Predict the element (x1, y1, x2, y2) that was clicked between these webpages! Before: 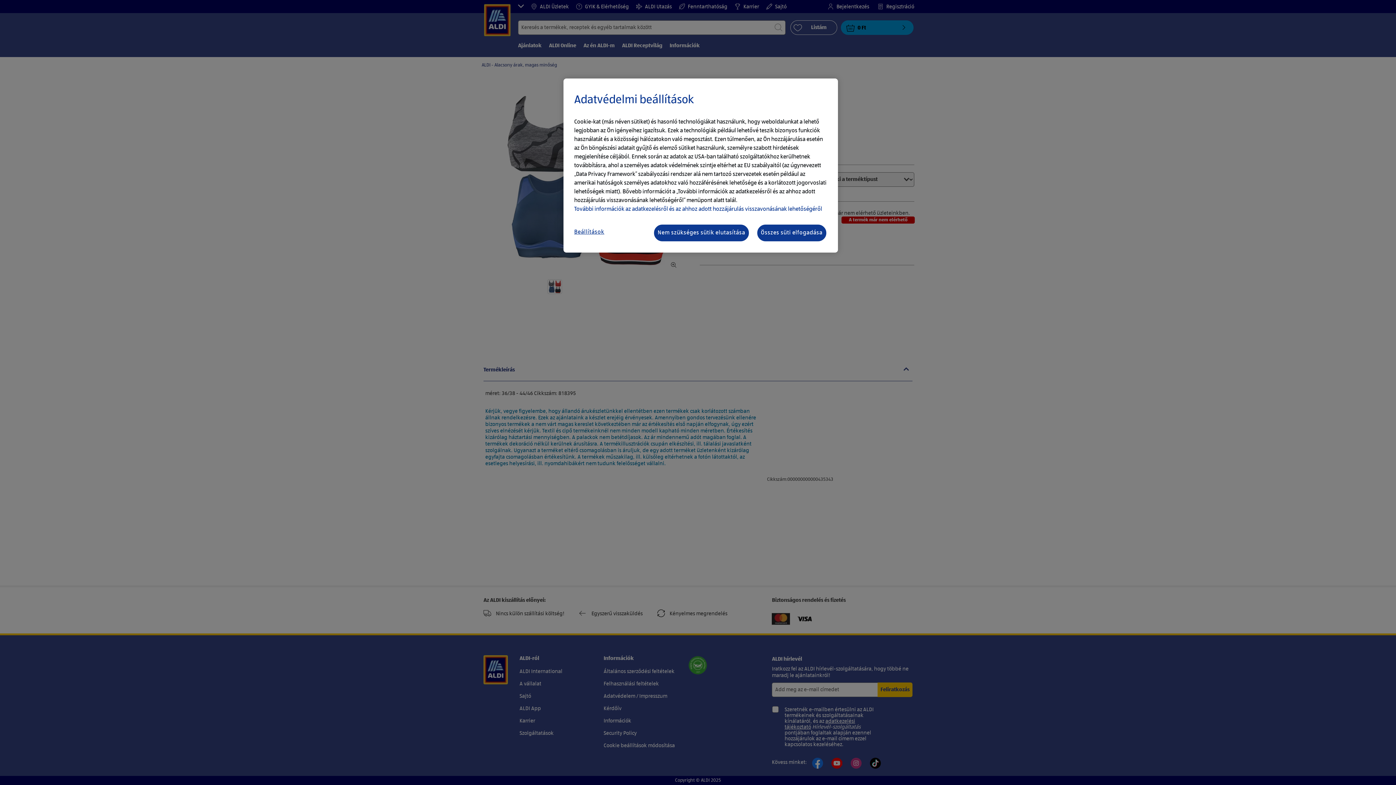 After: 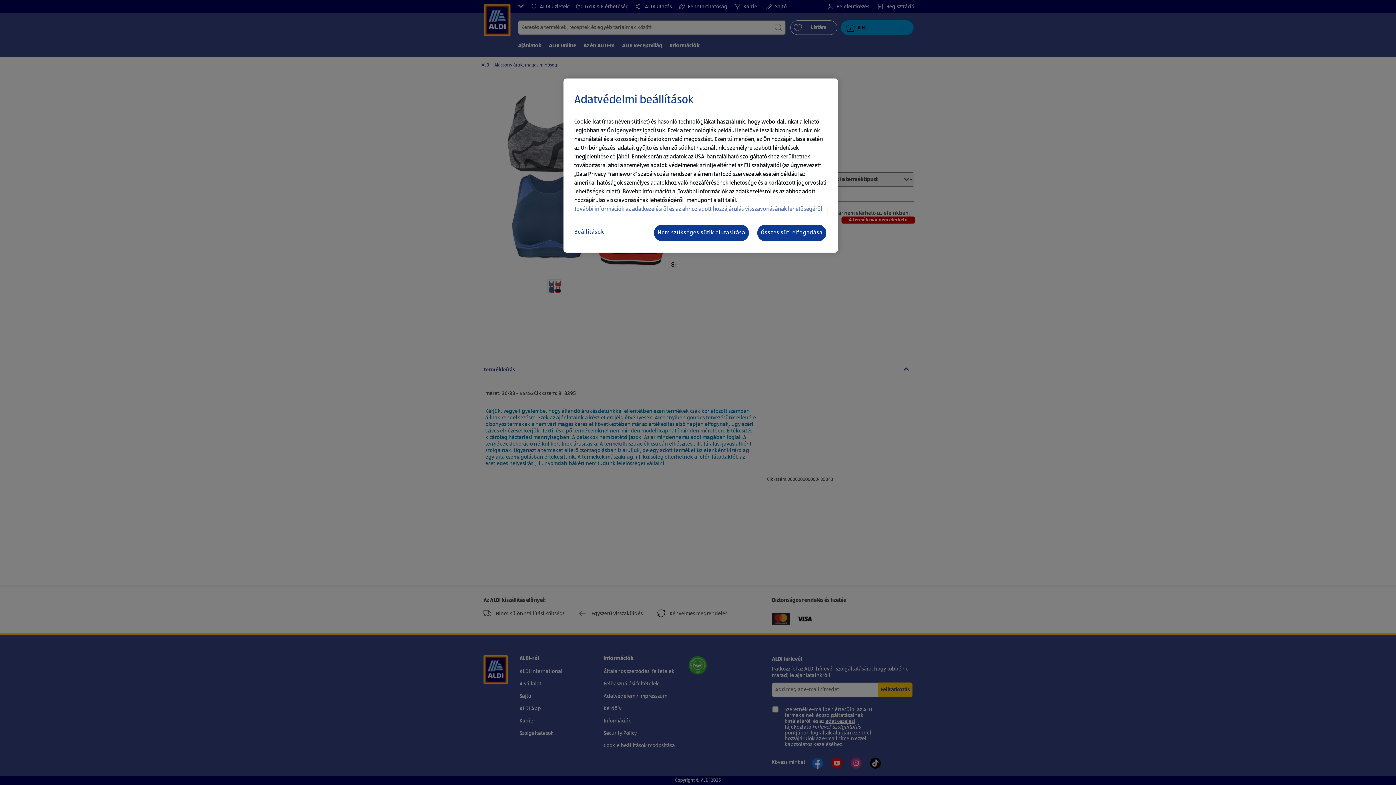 Action: bbox: (574, 205, 827, 213) label: További információk az adatkezelésről és az ahhoz adott hozzájárulás visszavonásának lehetőségéről